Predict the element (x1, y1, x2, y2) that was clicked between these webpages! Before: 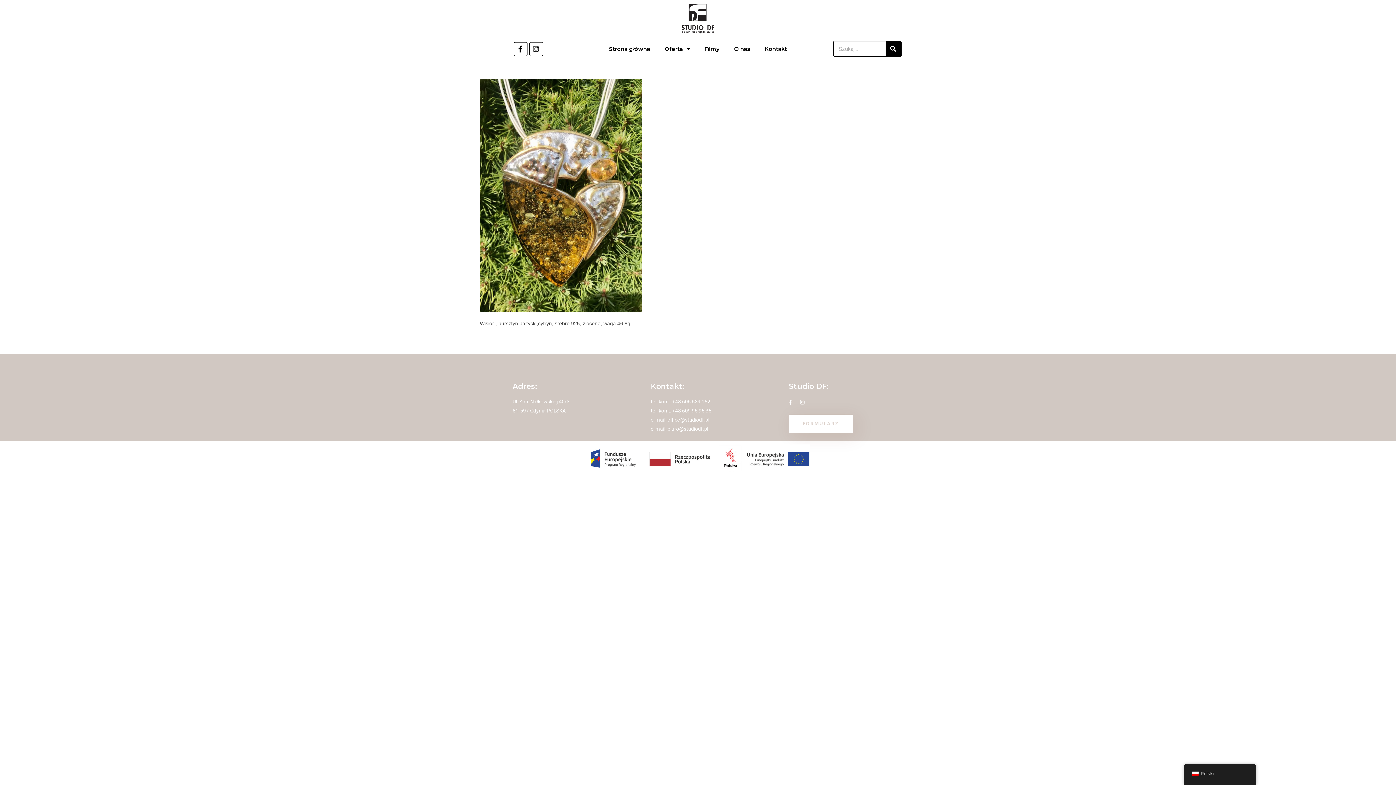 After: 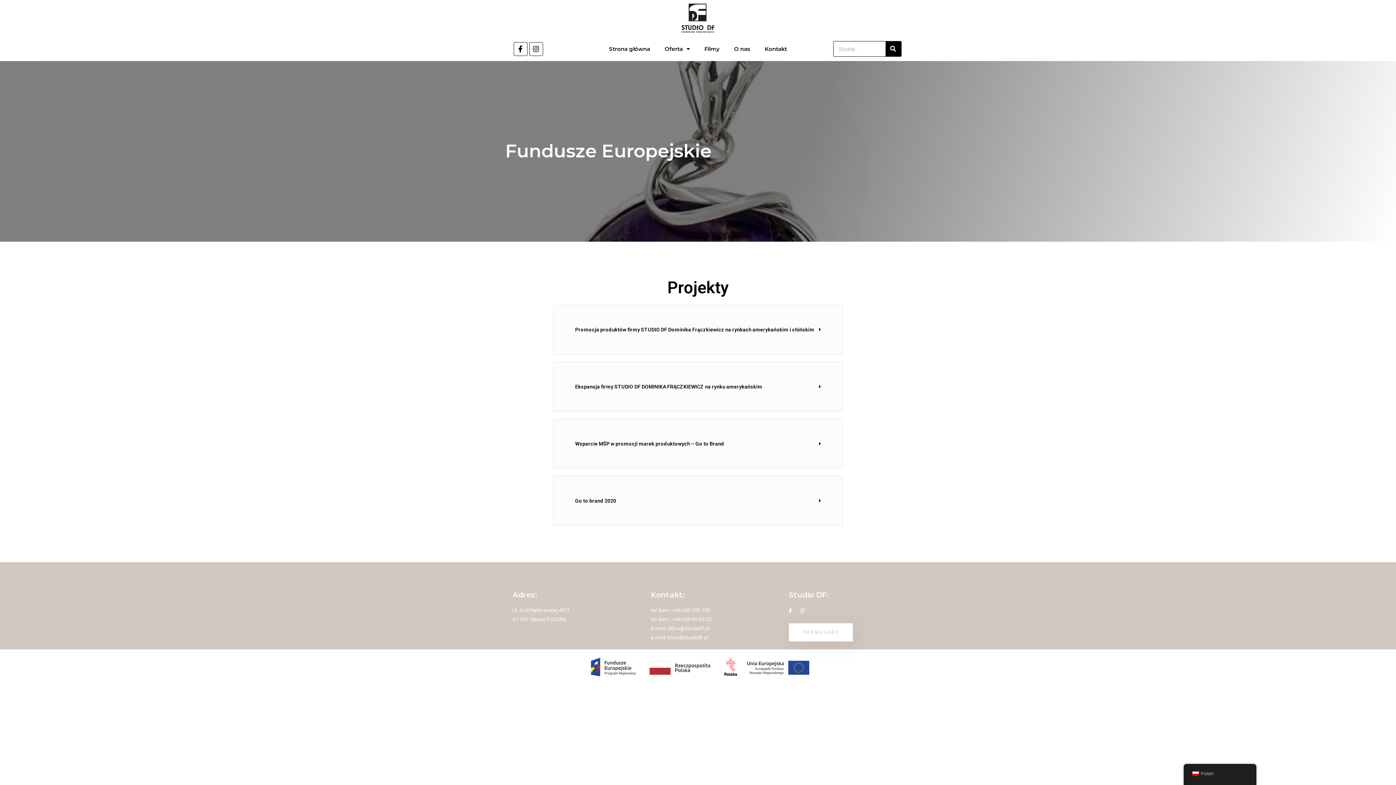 Action: bbox: (512, 444, 884, 472)